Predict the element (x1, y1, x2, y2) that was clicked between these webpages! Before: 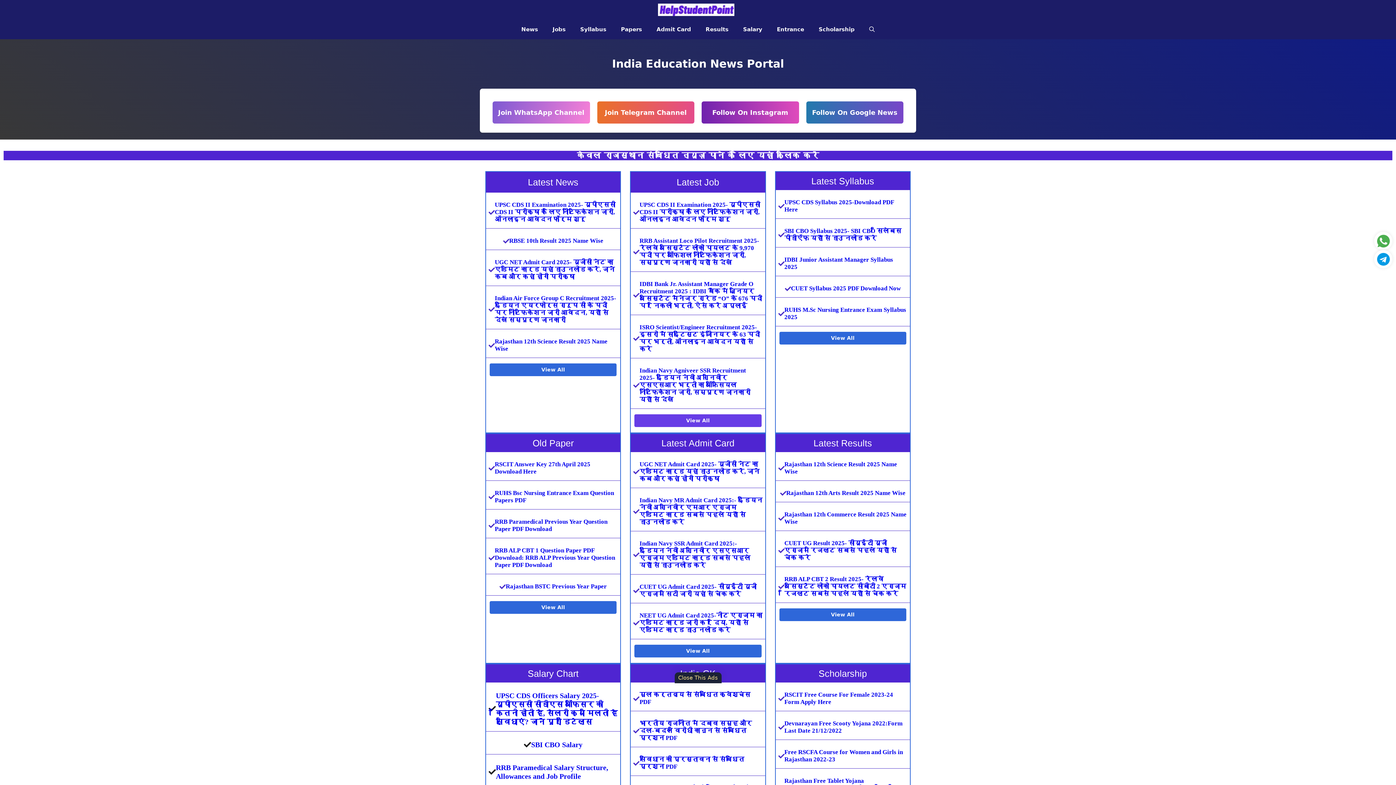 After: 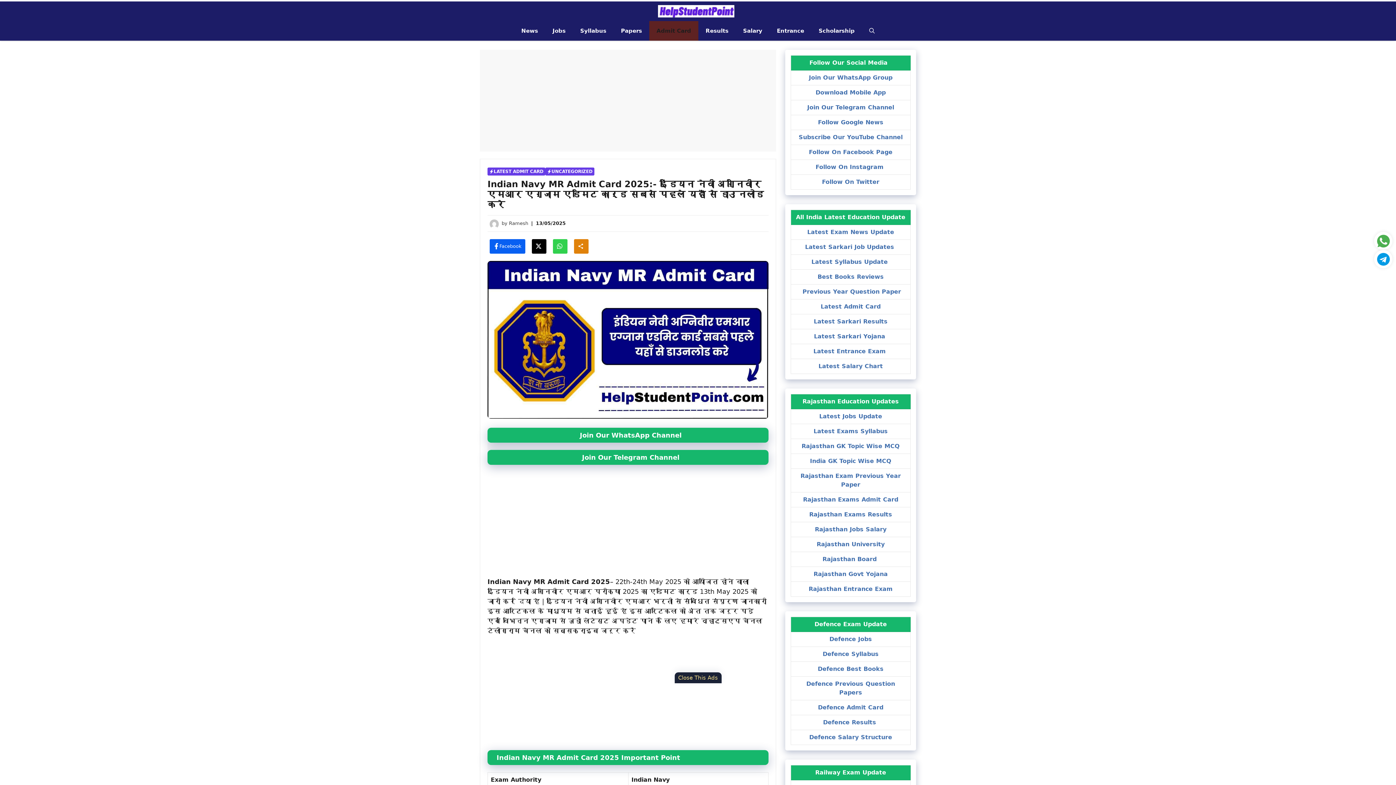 Action: bbox: (639, 497, 762, 525) label: Indian Navy MR Admit Card 2025:- इंडियन नेवी अग्निवीर एमआर एग्जाम एडमिट कार्ड सबसे पहले यहाँ से डाउनलोड करे